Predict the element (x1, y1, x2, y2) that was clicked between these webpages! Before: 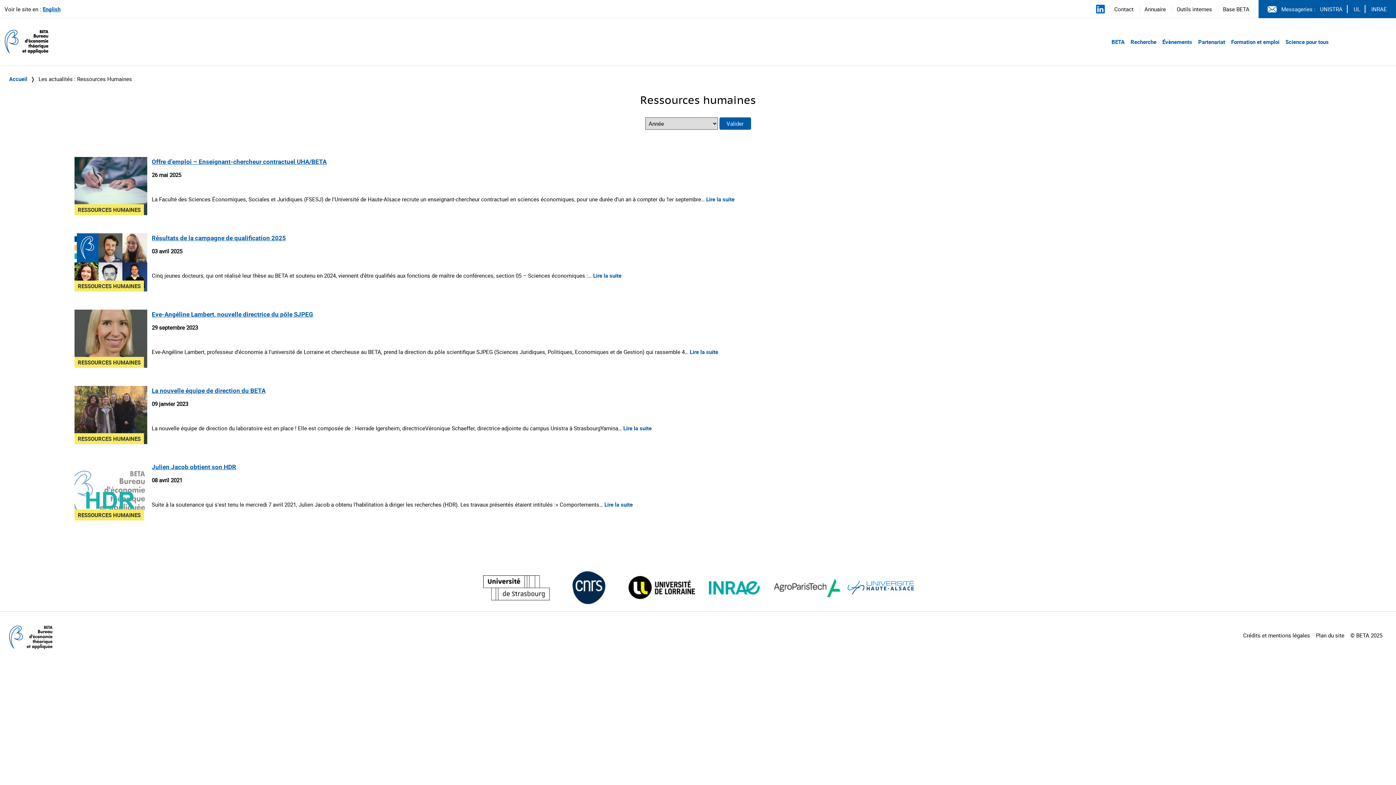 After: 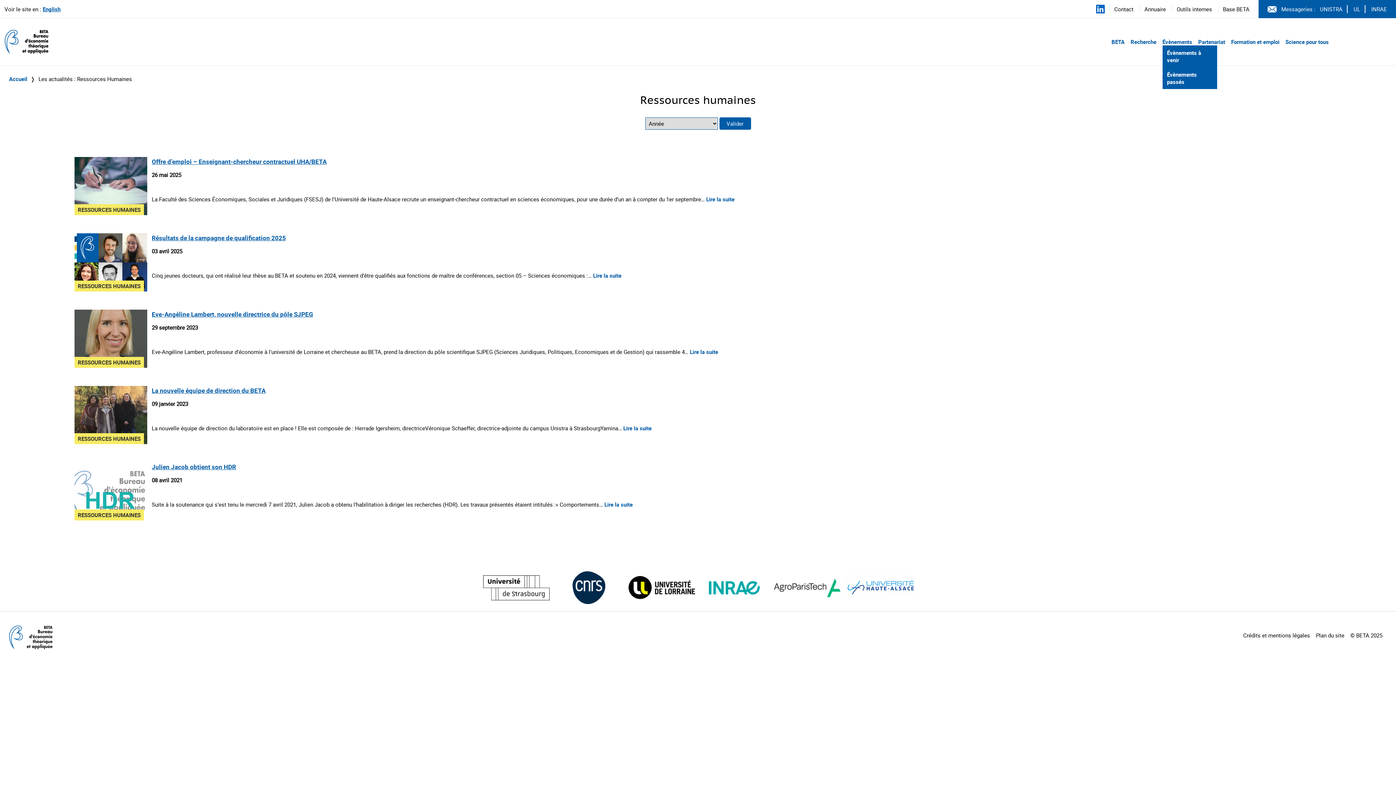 Action: bbox: (1162, 38, 1197, 45) label: Évènements